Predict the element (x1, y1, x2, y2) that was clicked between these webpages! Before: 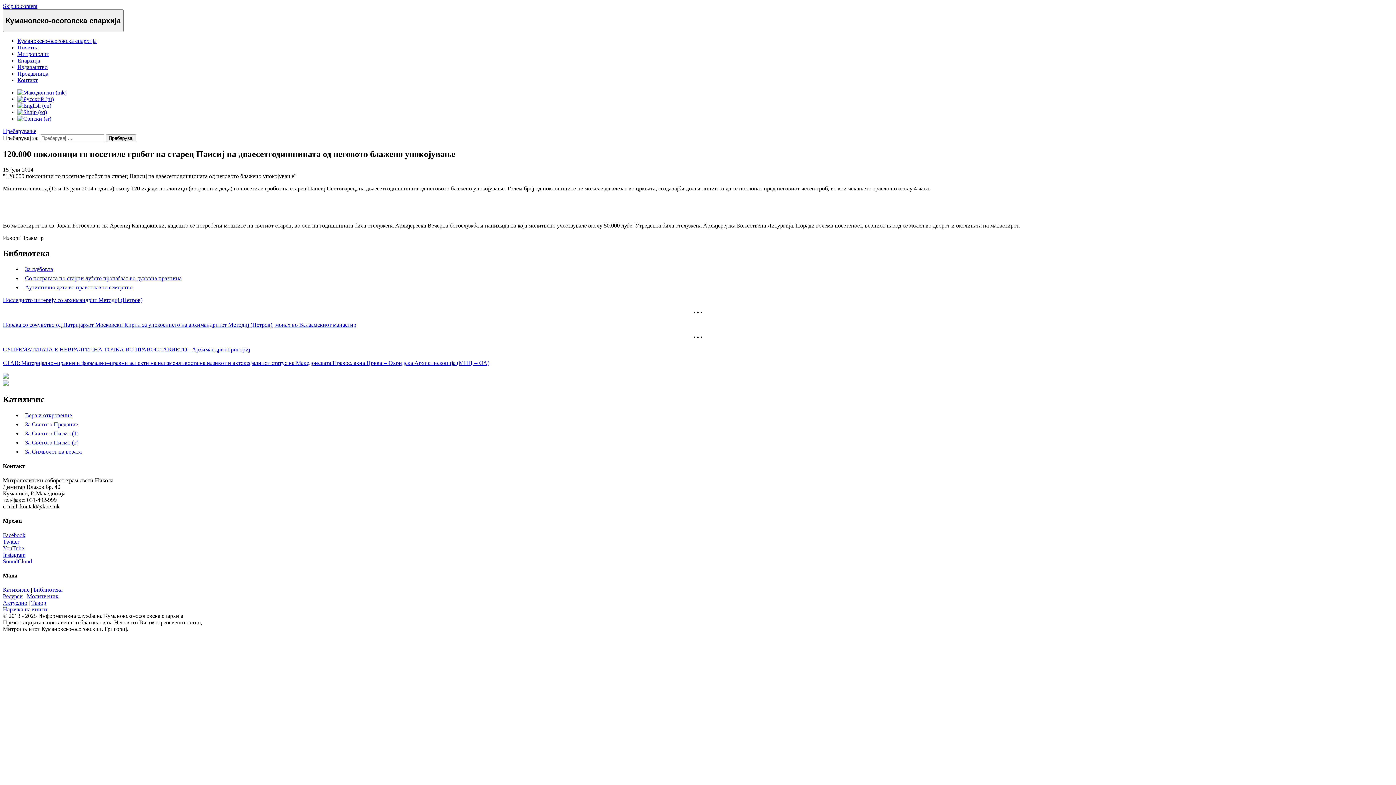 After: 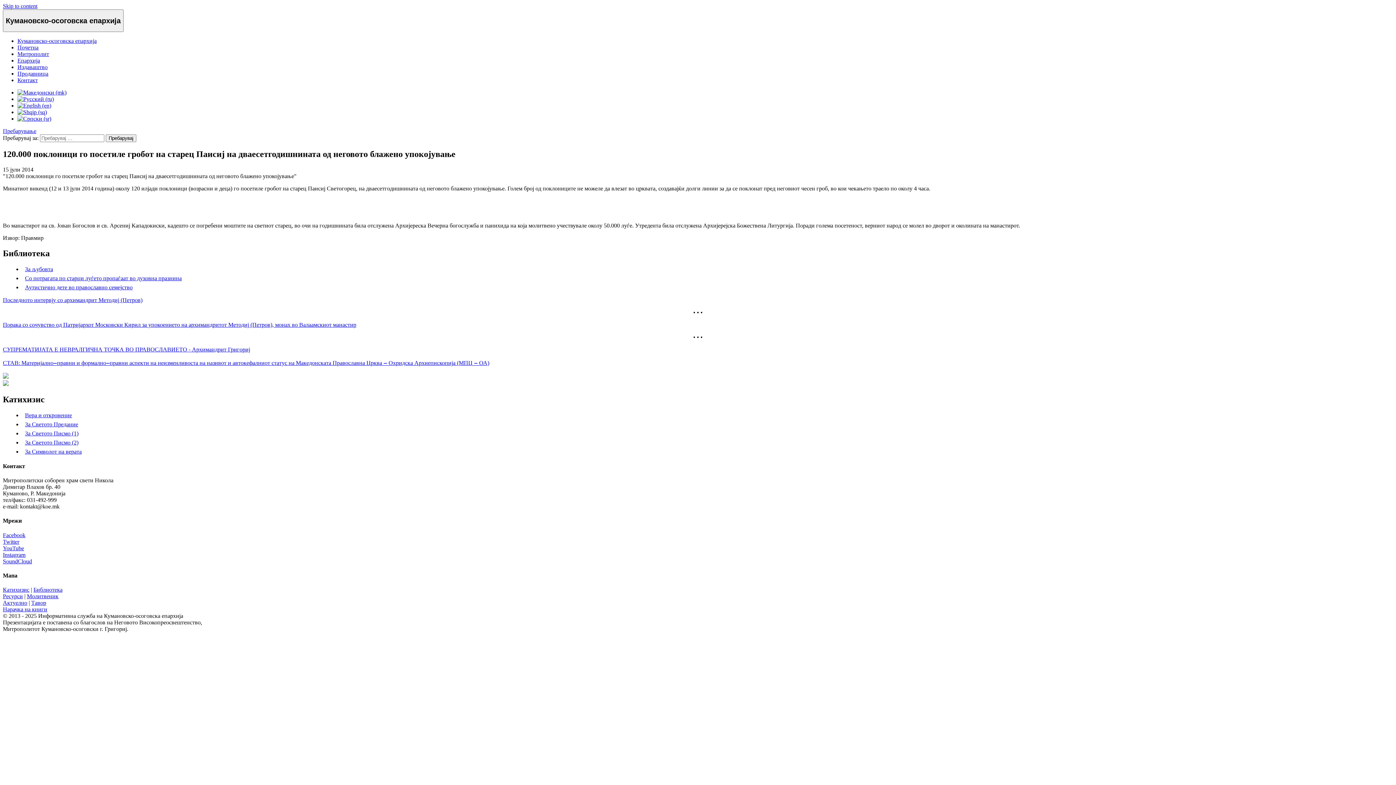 Action: bbox: (2, 373, 8, 379)